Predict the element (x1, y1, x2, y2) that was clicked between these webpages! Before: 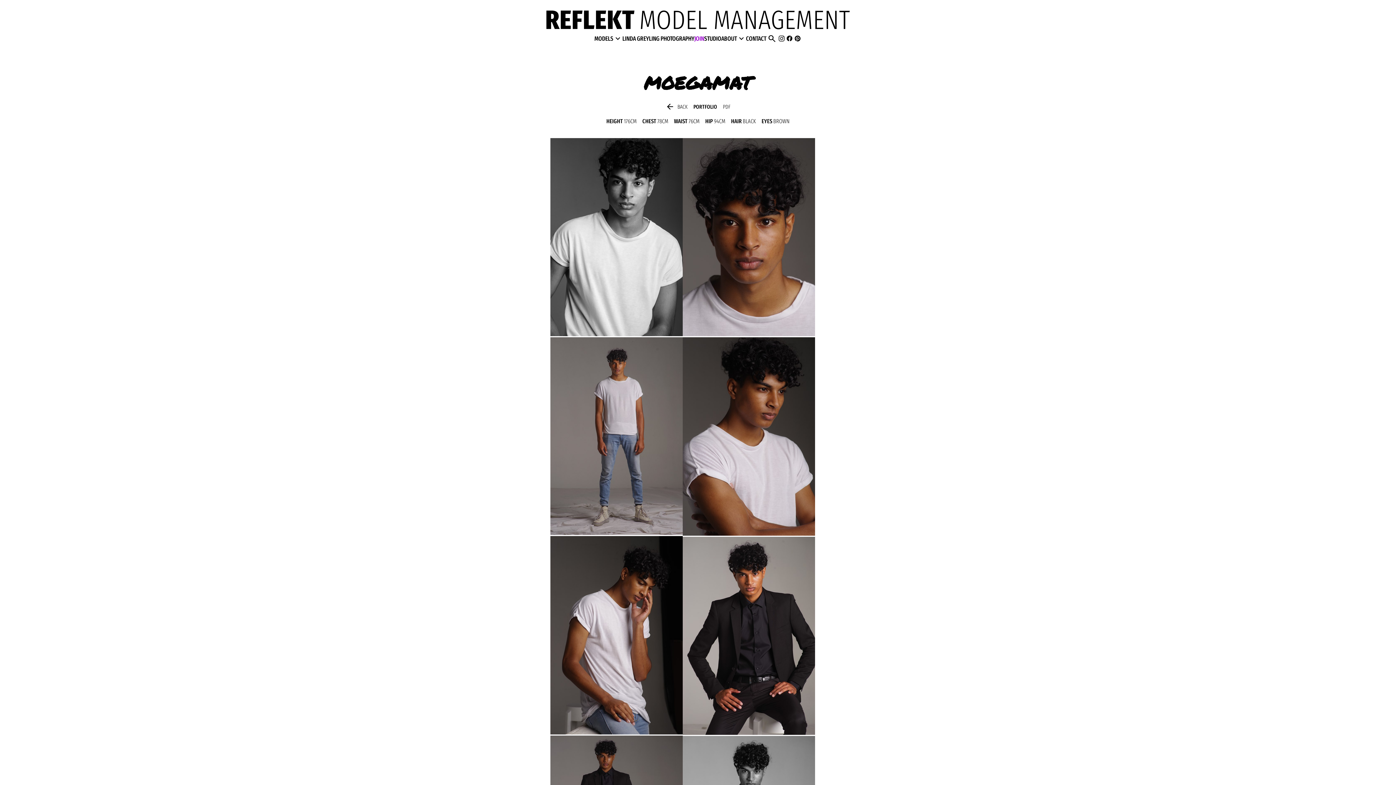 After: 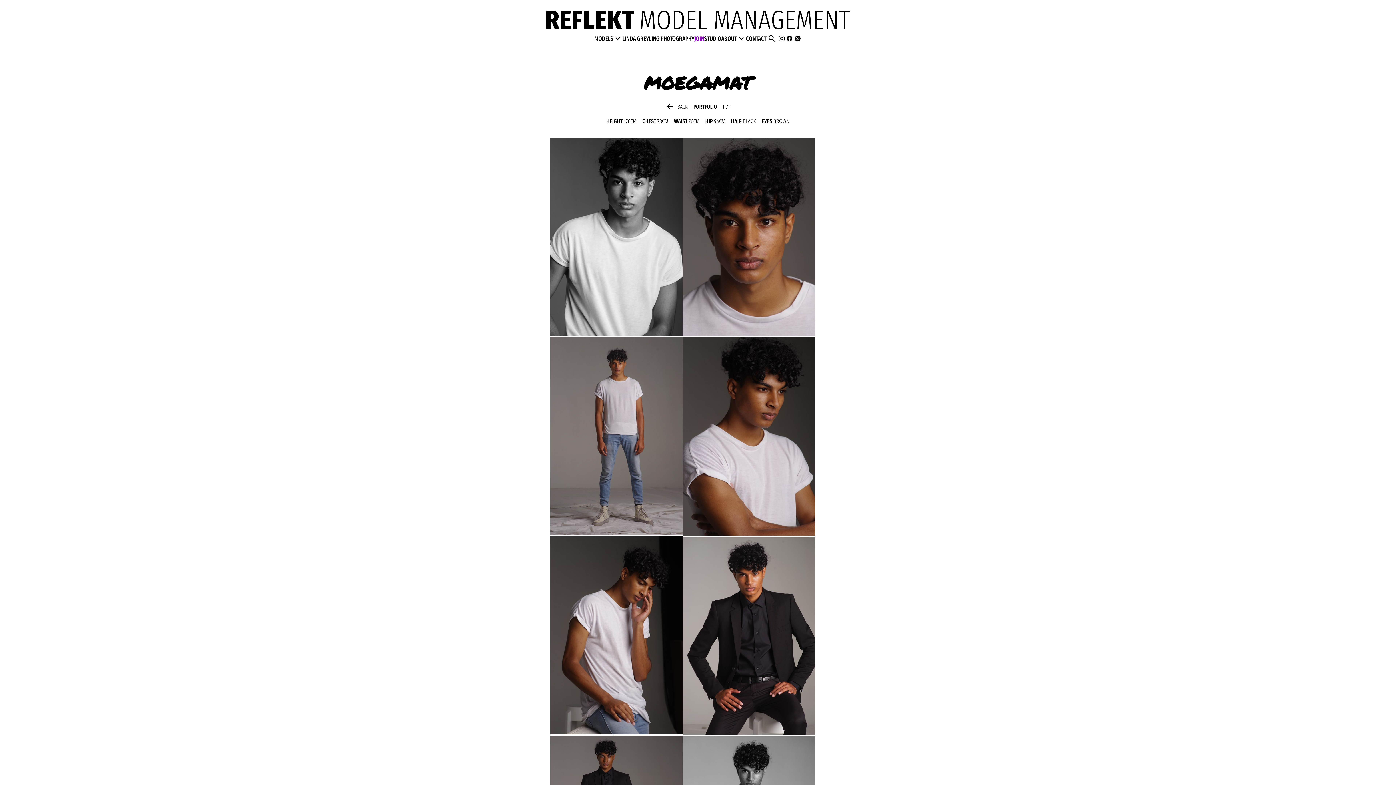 Action: bbox: (793, 34, 801, 42)